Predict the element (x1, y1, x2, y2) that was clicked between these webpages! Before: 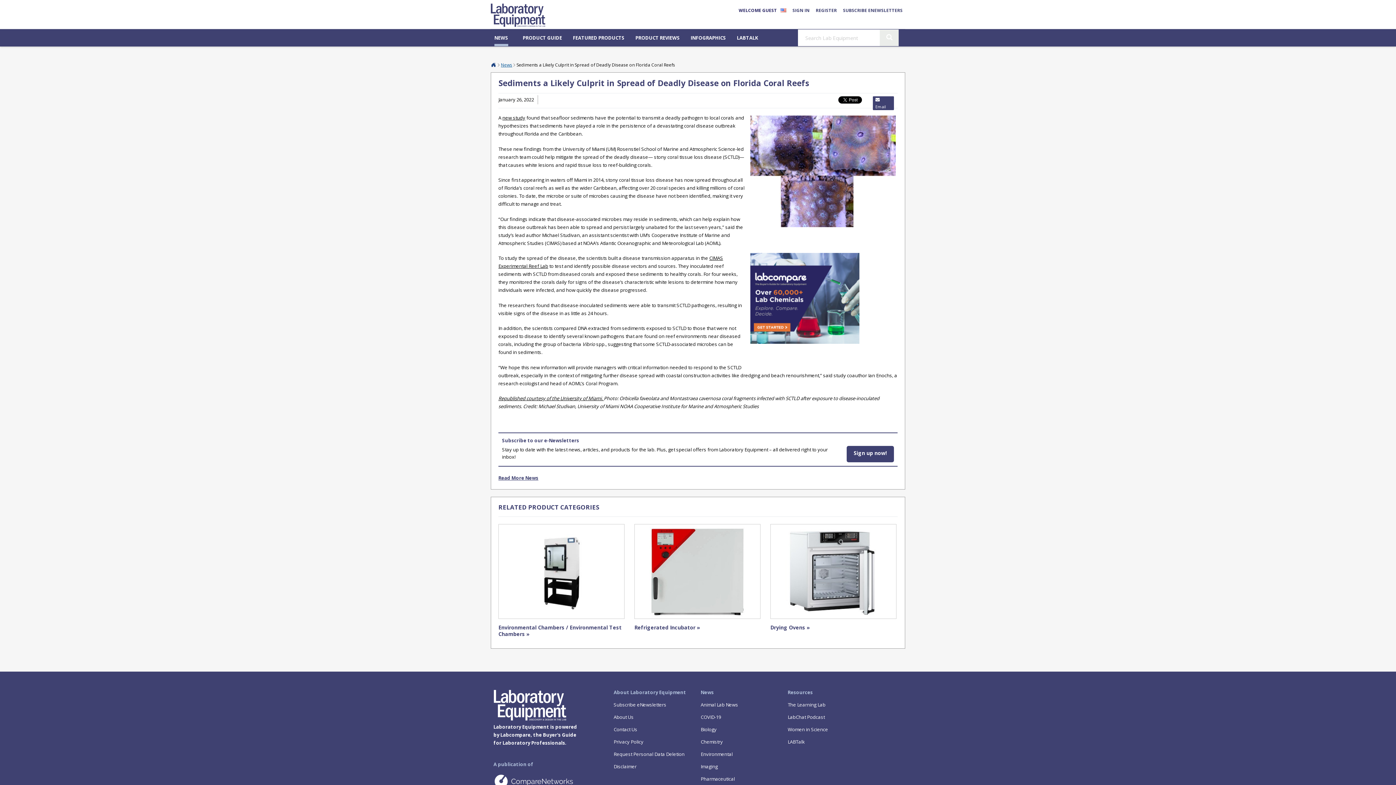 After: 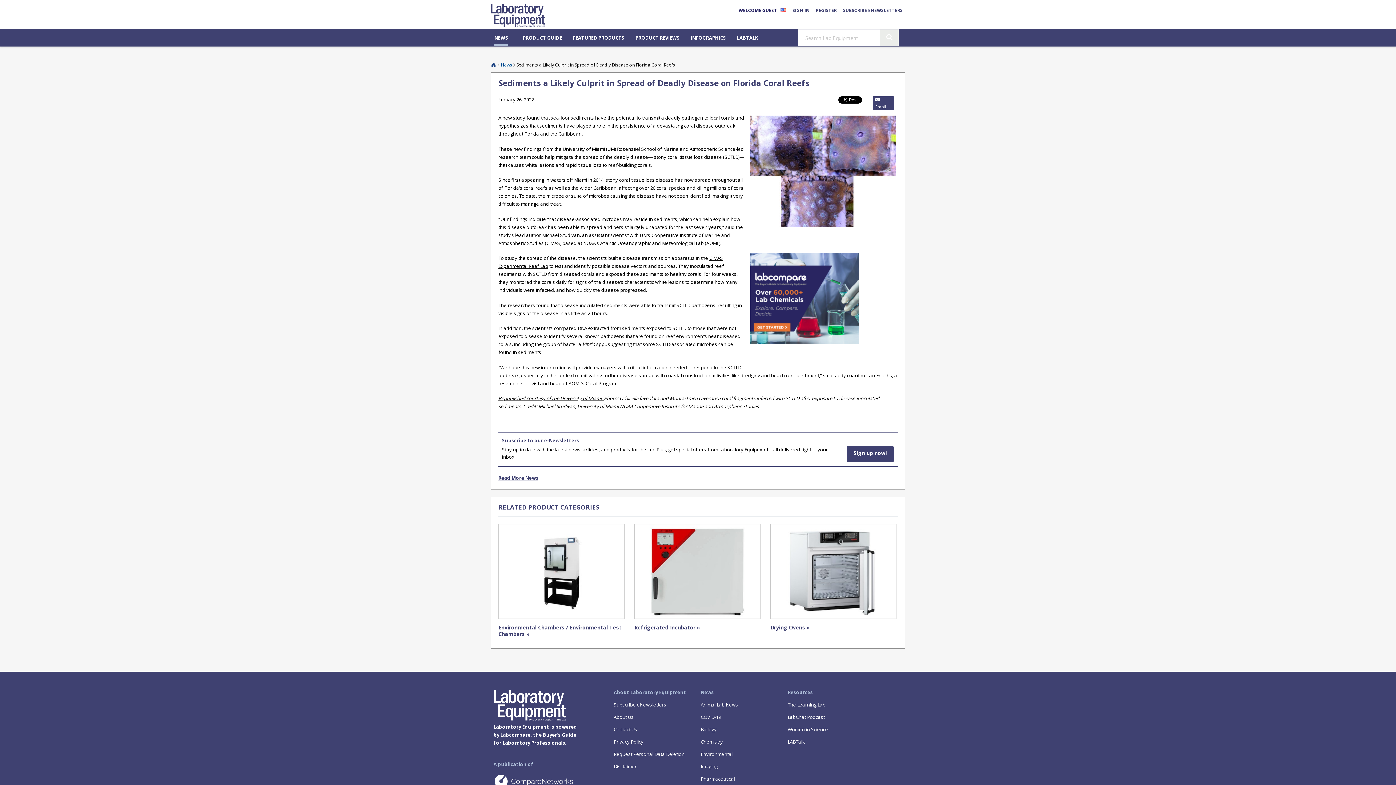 Action: label: Drying Ovens » bbox: (770, 524, 897, 634)